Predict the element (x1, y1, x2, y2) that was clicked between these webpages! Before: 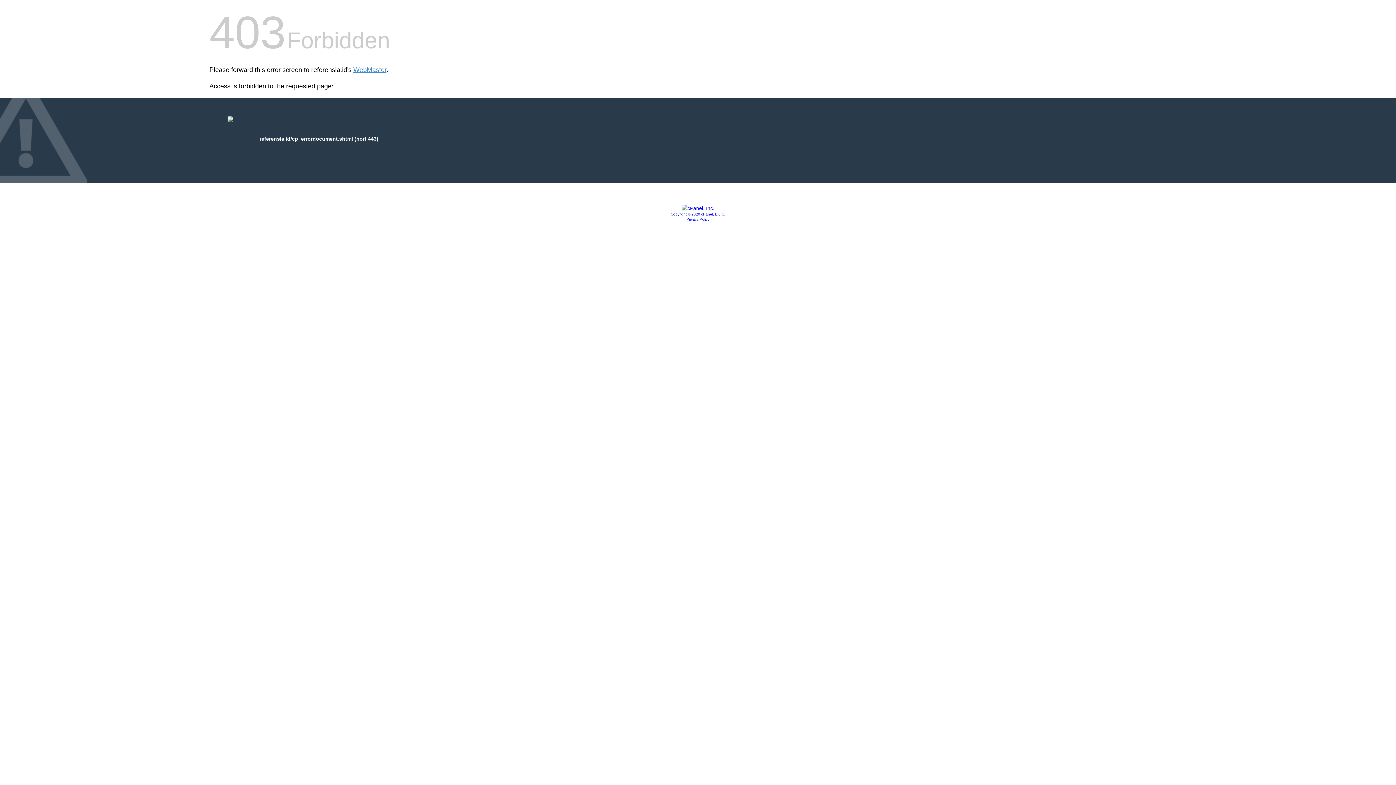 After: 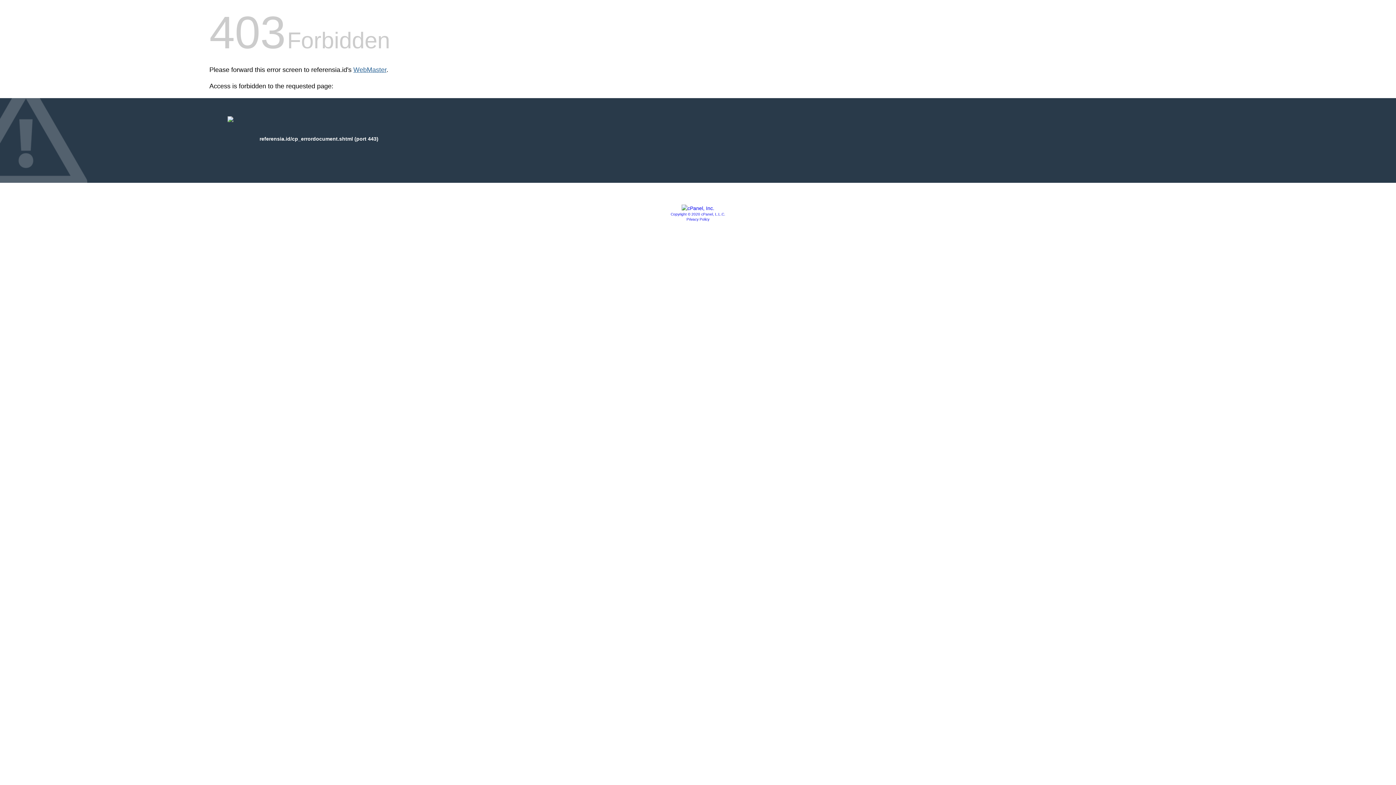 Action: bbox: (353, 66, 386, 73) label: WebMaster